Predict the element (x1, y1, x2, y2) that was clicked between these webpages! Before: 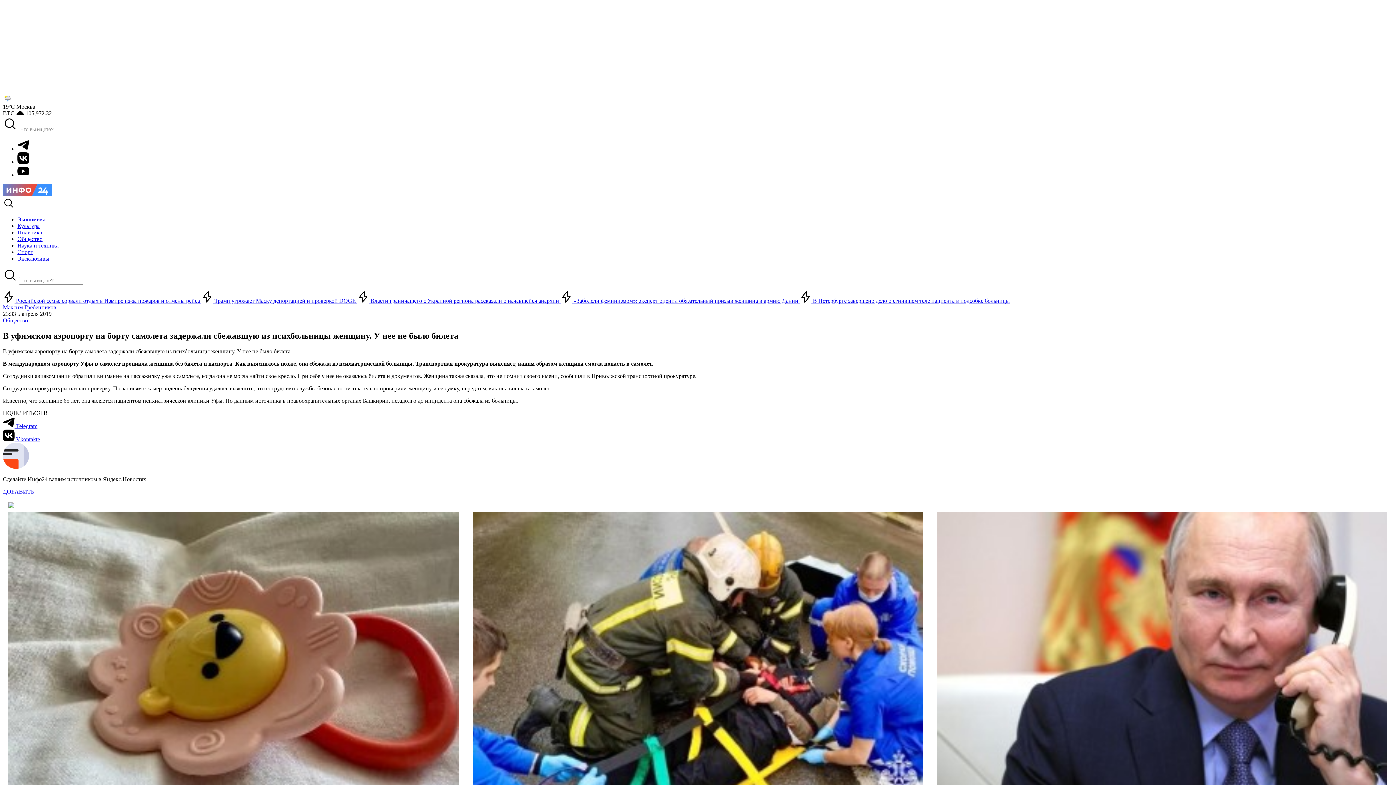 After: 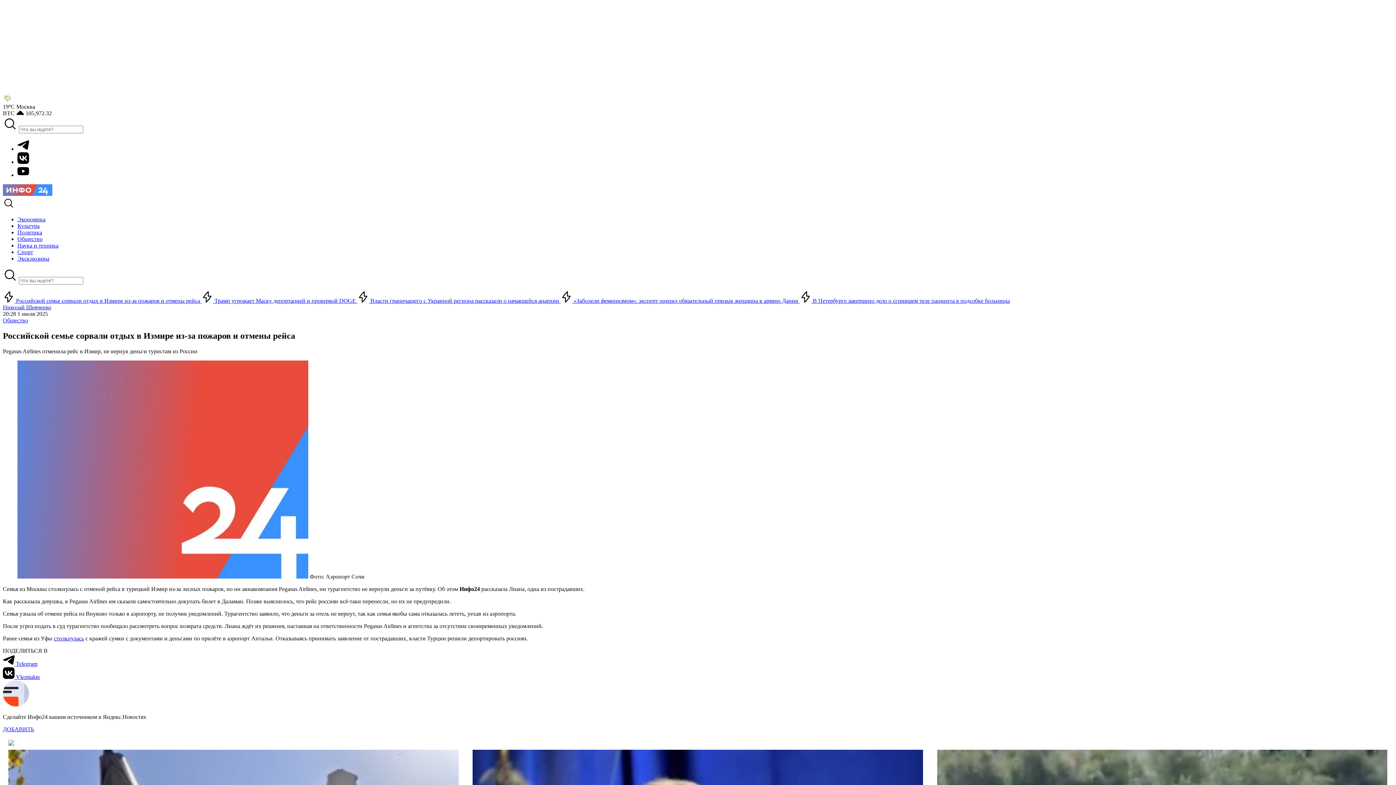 Action: bbox: (2, 297, 201, 304) label:  Российской семье сорвали отдых в Измире из-за пожаров и отмены рейса 